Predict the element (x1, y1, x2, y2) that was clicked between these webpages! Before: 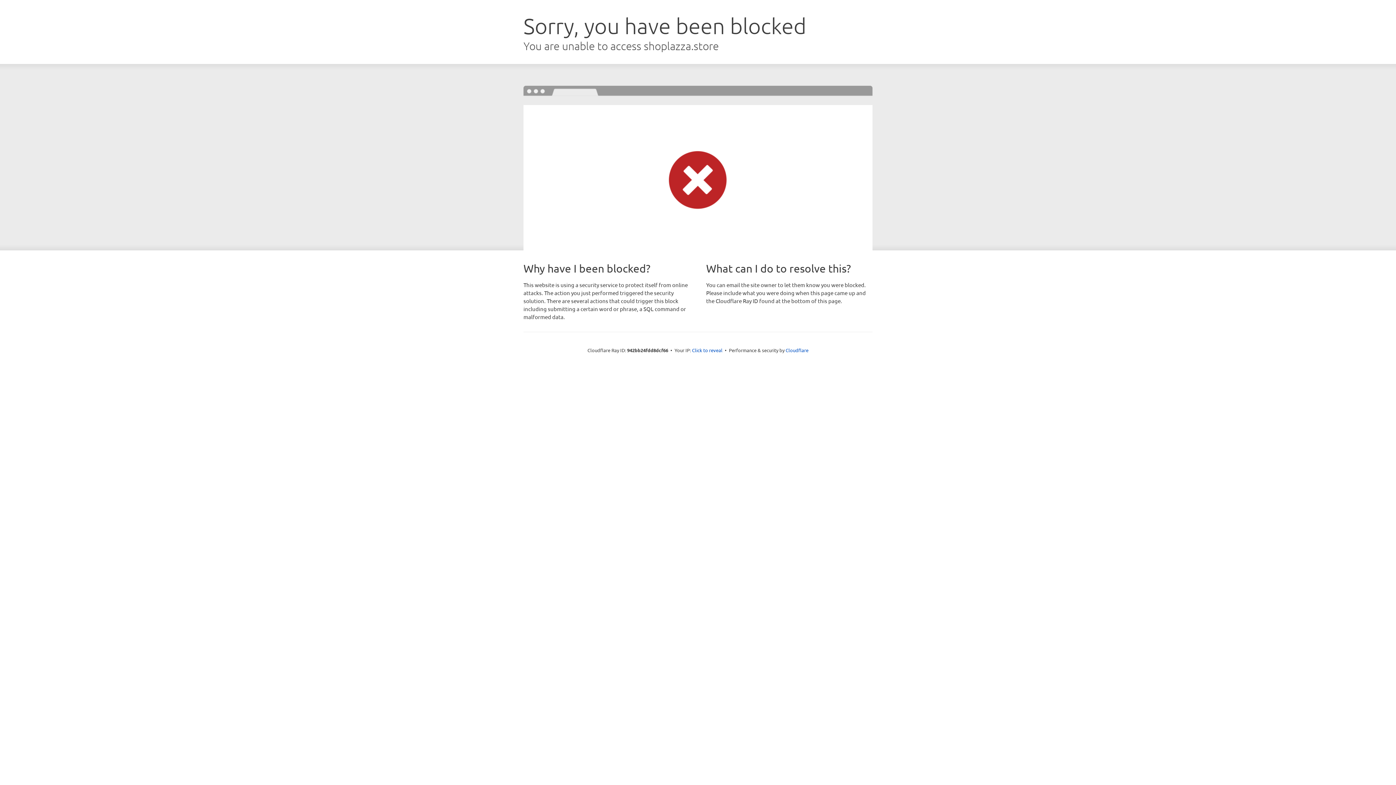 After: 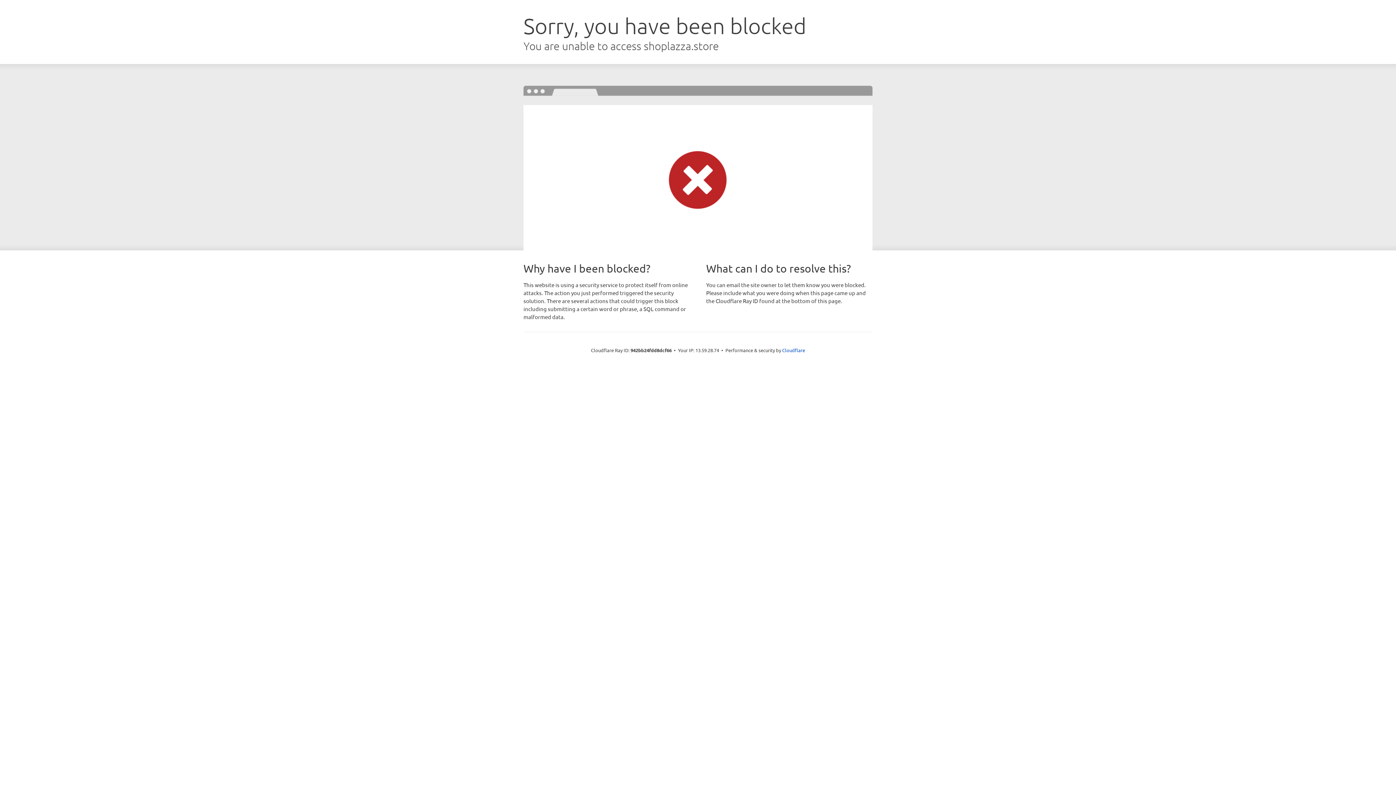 Action: label: Click to reveal bbox: (692, 346, 722, 353)